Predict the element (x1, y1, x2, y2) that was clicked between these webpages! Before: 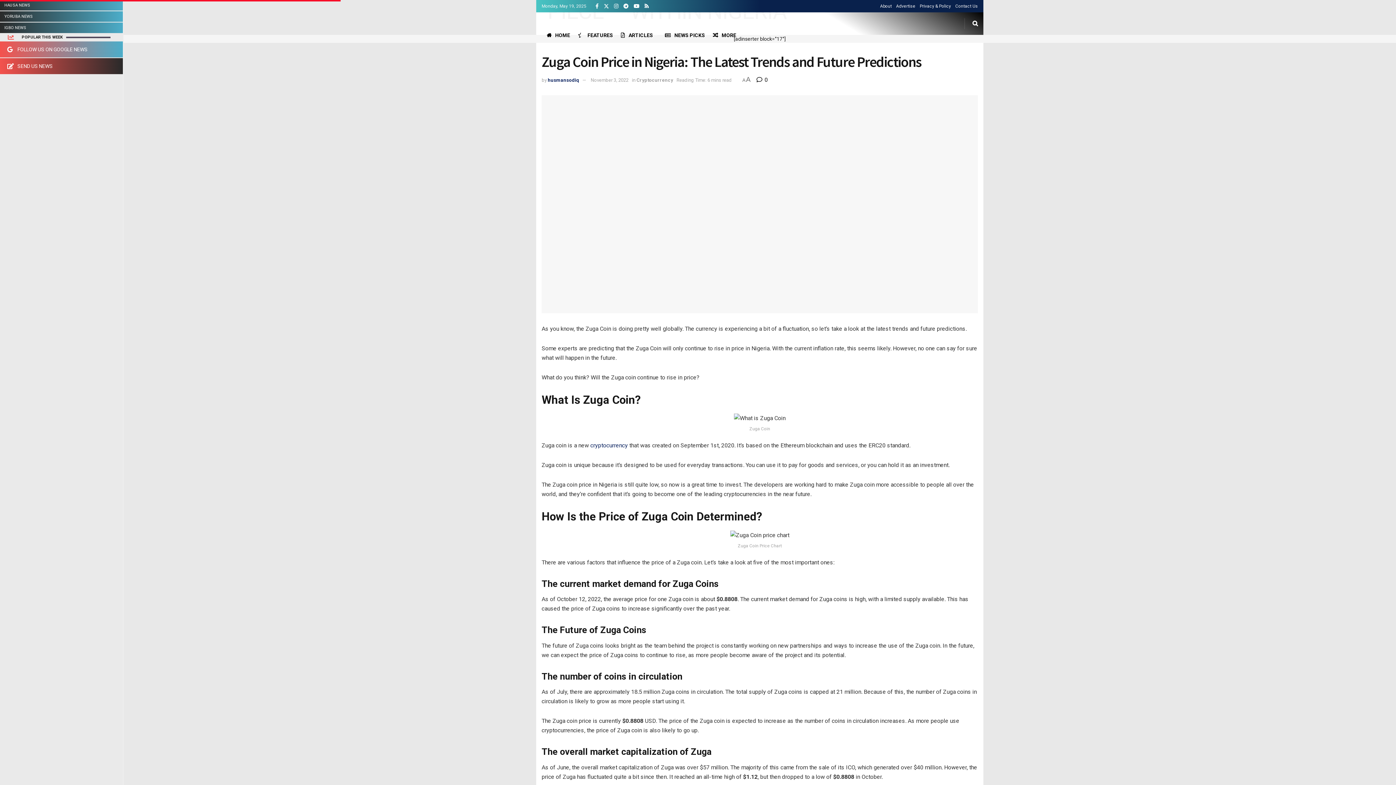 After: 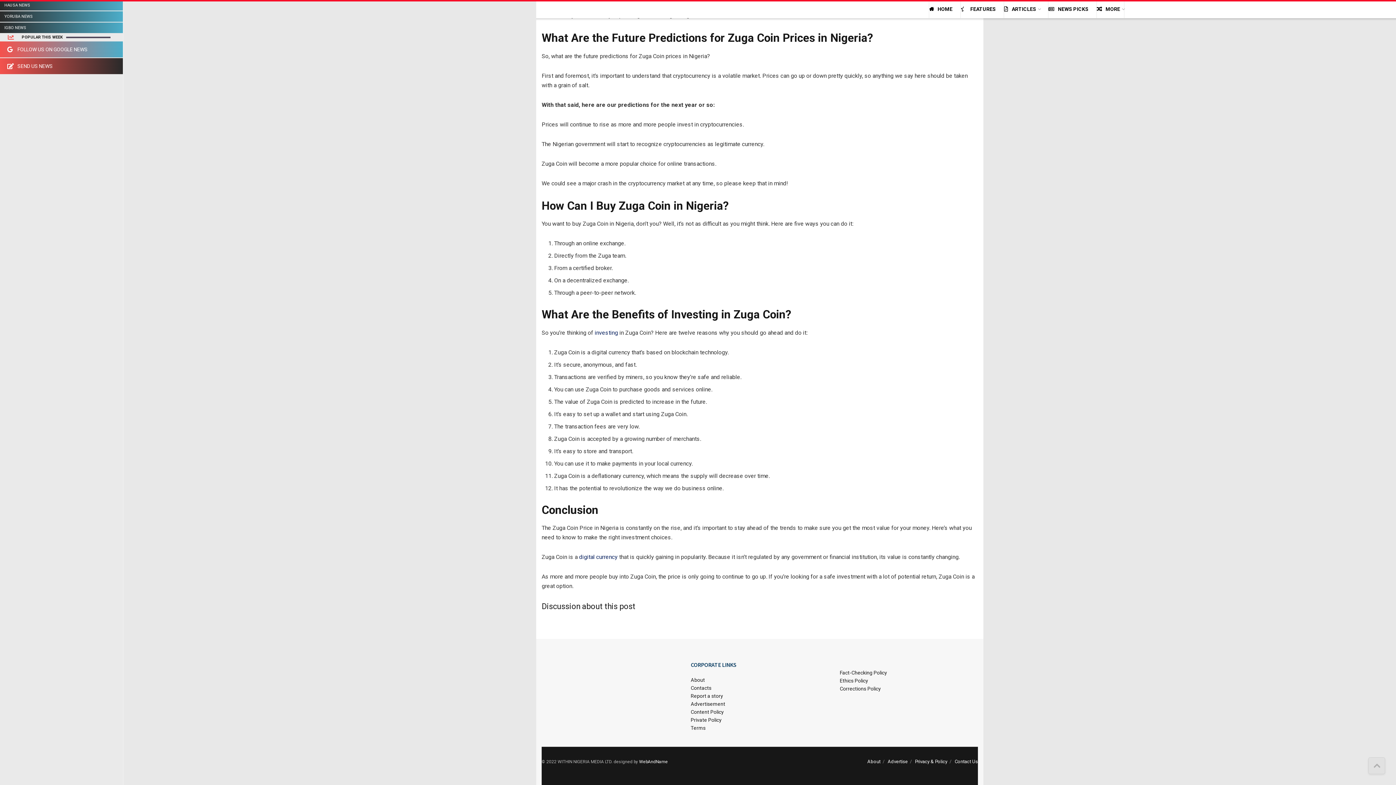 Action: label:  0 bbox: (756, 76, 768, 83)